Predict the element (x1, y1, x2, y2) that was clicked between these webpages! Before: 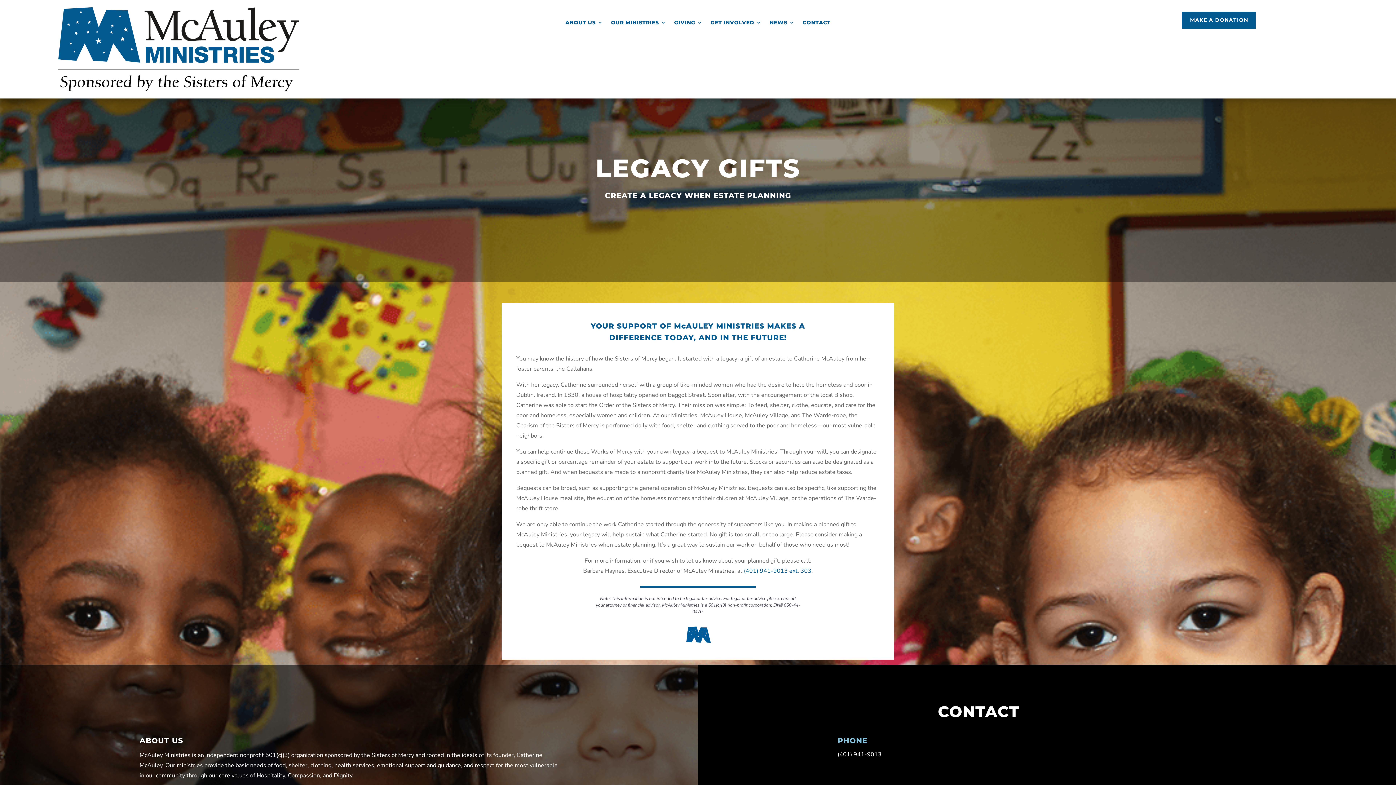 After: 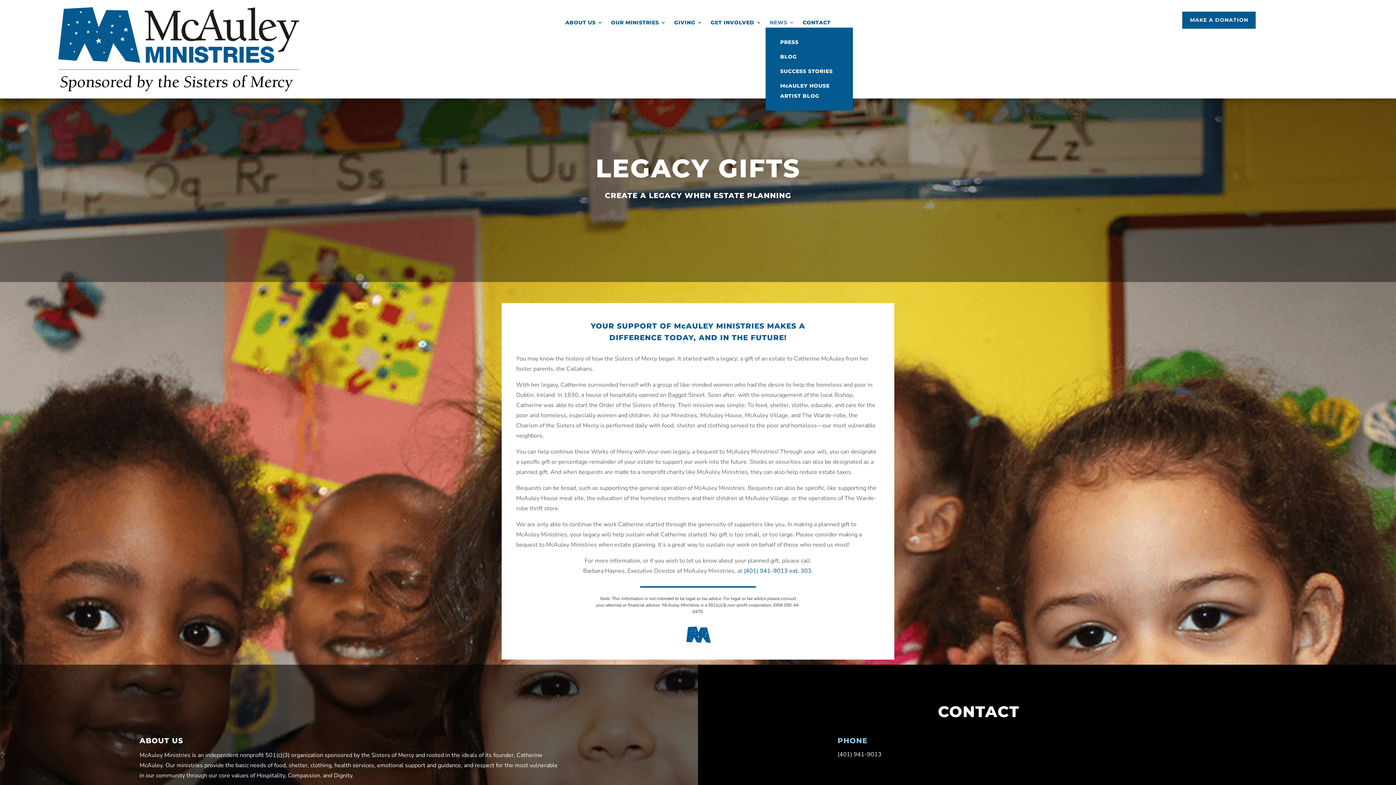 Action: label: NEWS bbox: (769, 20, 794, 28)